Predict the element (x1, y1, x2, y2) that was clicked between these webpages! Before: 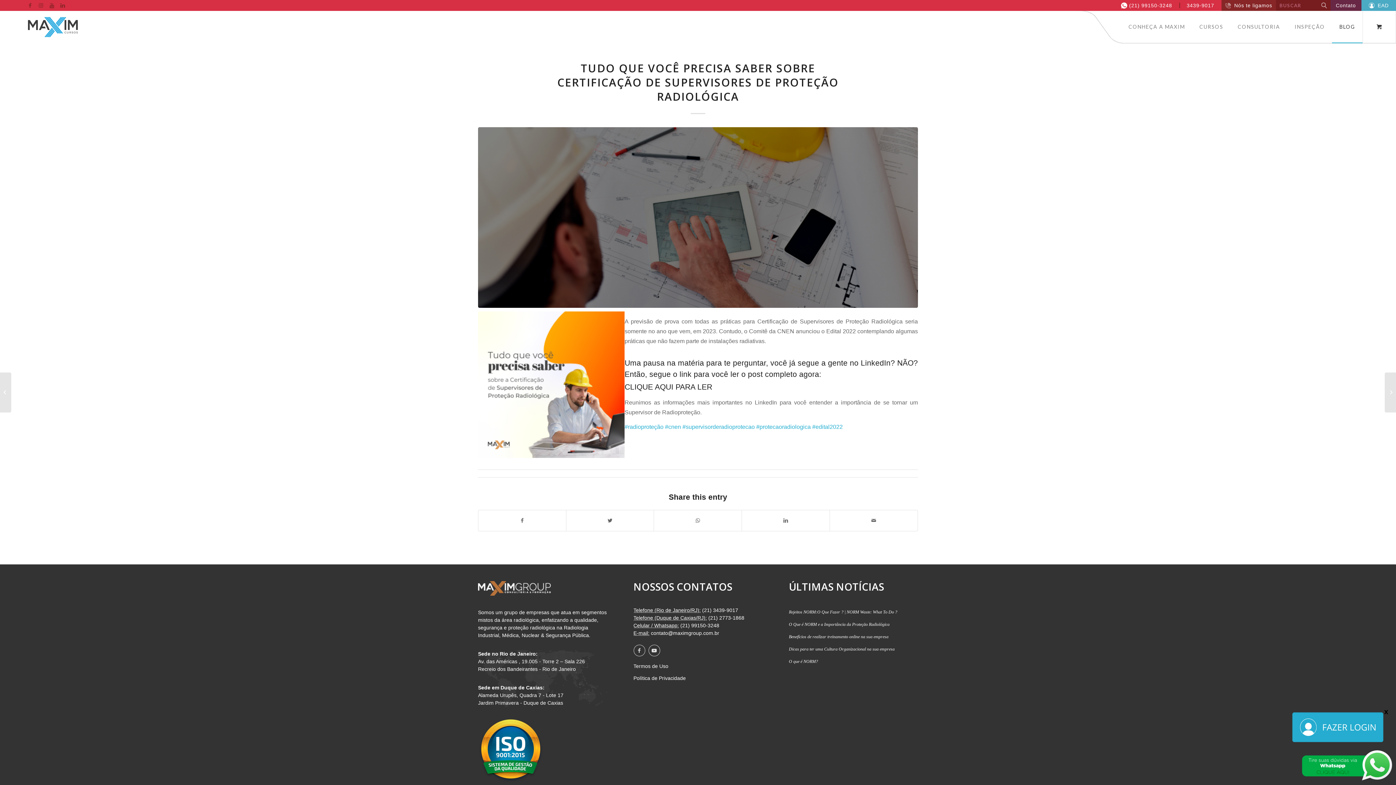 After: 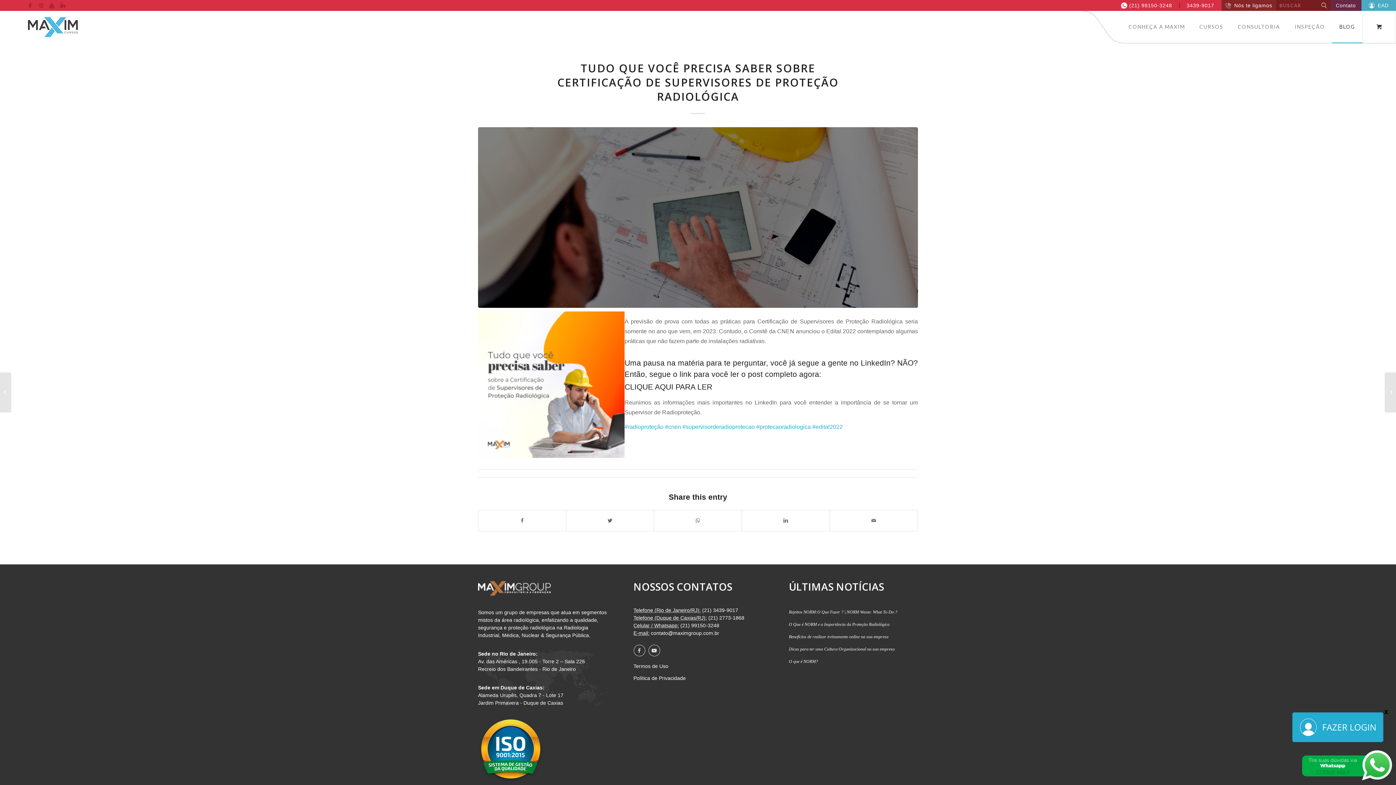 Action: bbox: (557, 60, 838, 104) label: TUDO QUE VOCÊ PRECISA SABER SOBRE CERTIFICAÇÃO DE SUPERVISORES DE PROTEÇÃO RADIOLÓGICA